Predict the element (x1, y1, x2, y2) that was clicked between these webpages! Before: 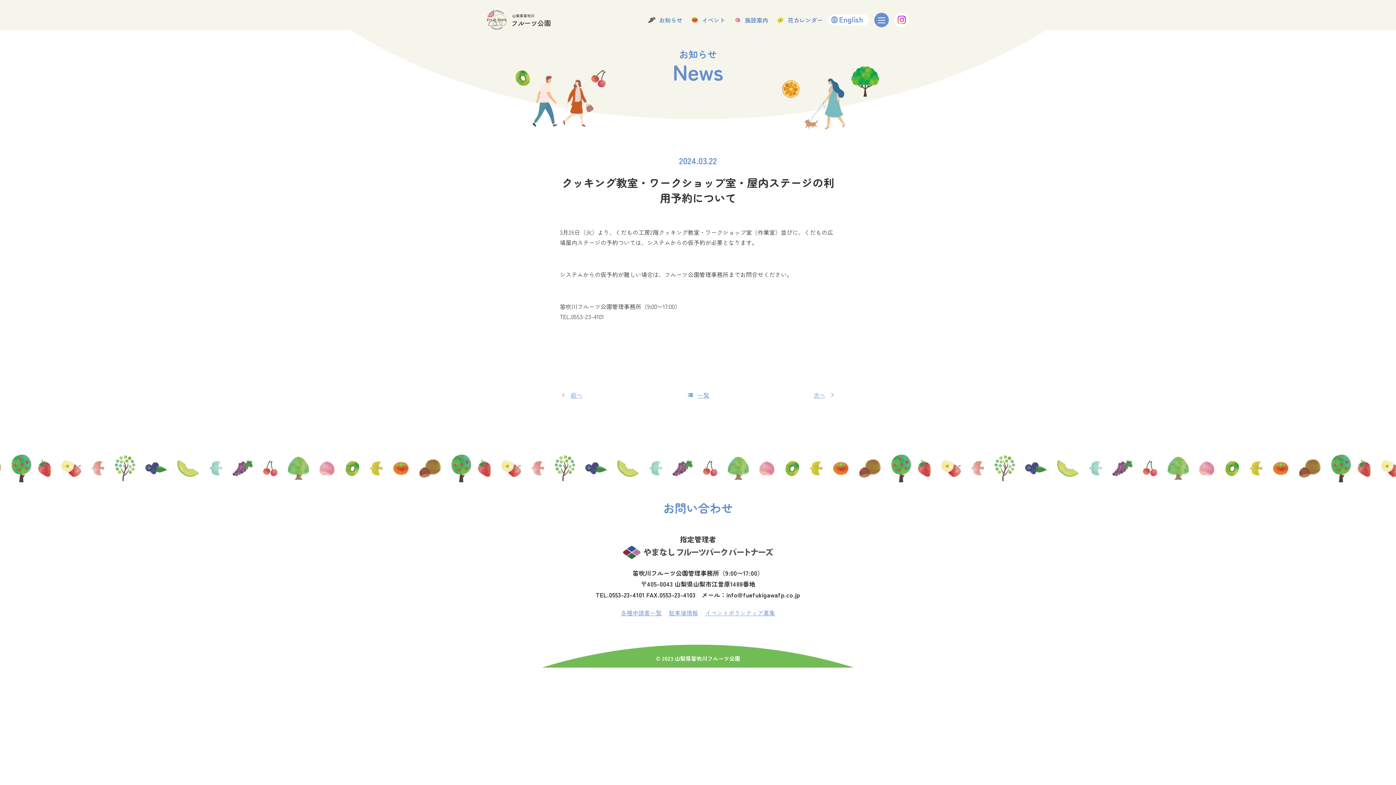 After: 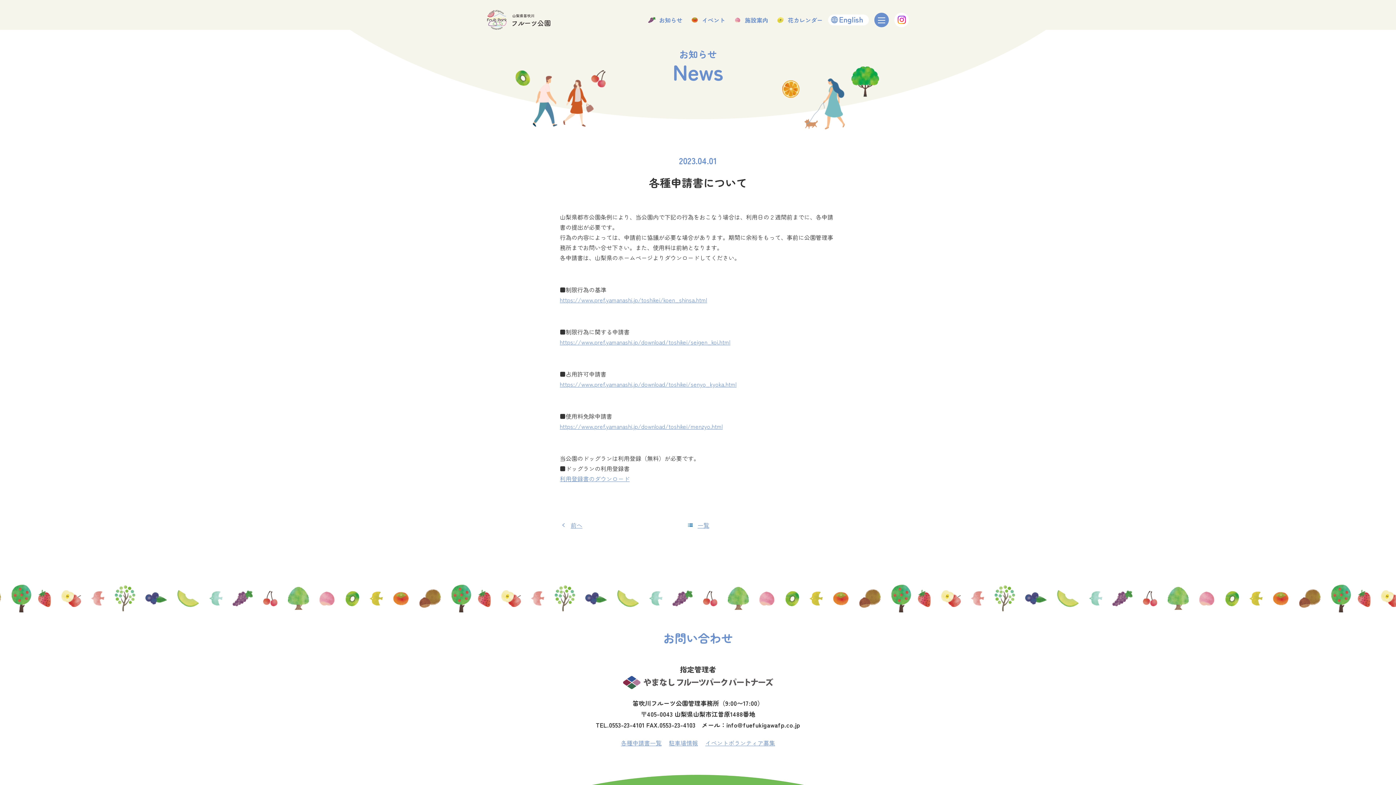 Action: label: 次へ bbox: (813, 390, 836, 400)